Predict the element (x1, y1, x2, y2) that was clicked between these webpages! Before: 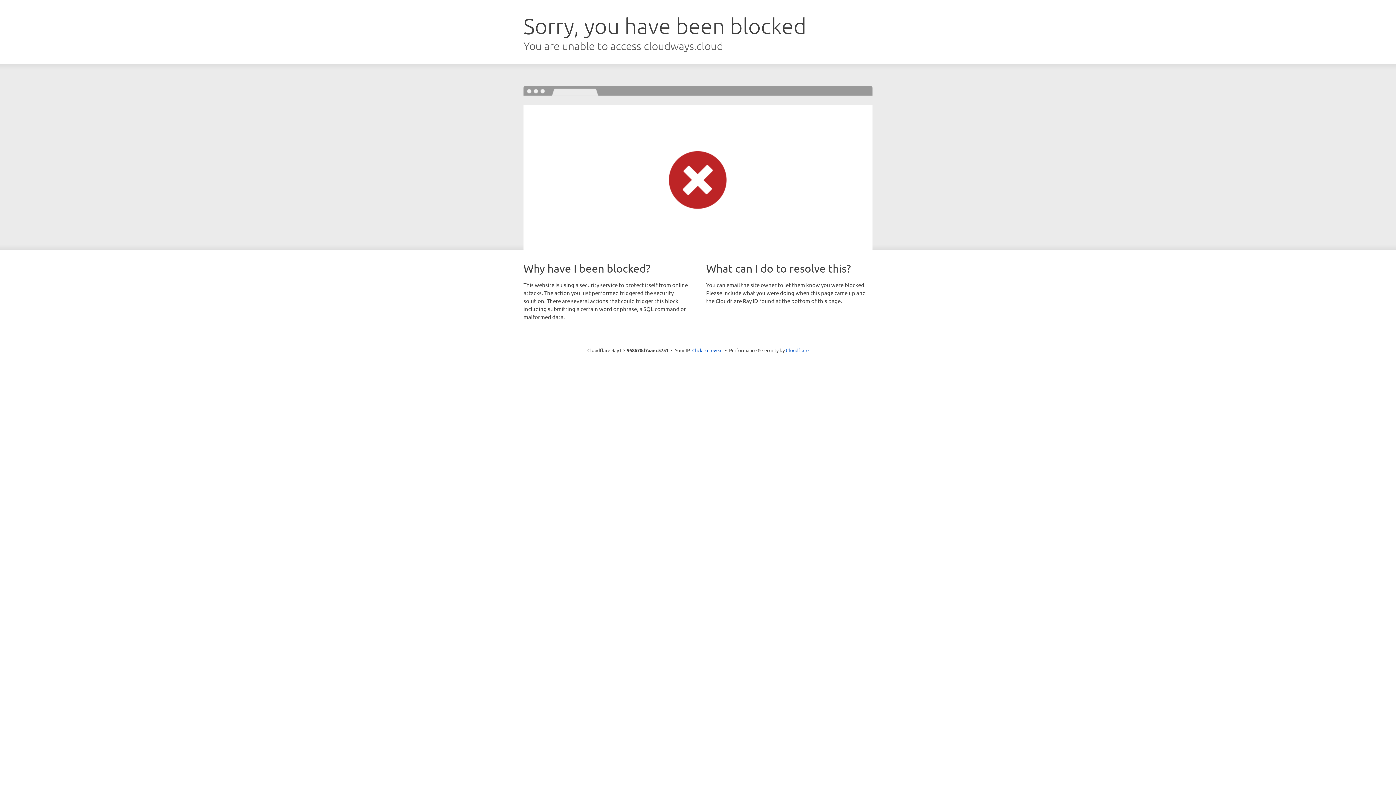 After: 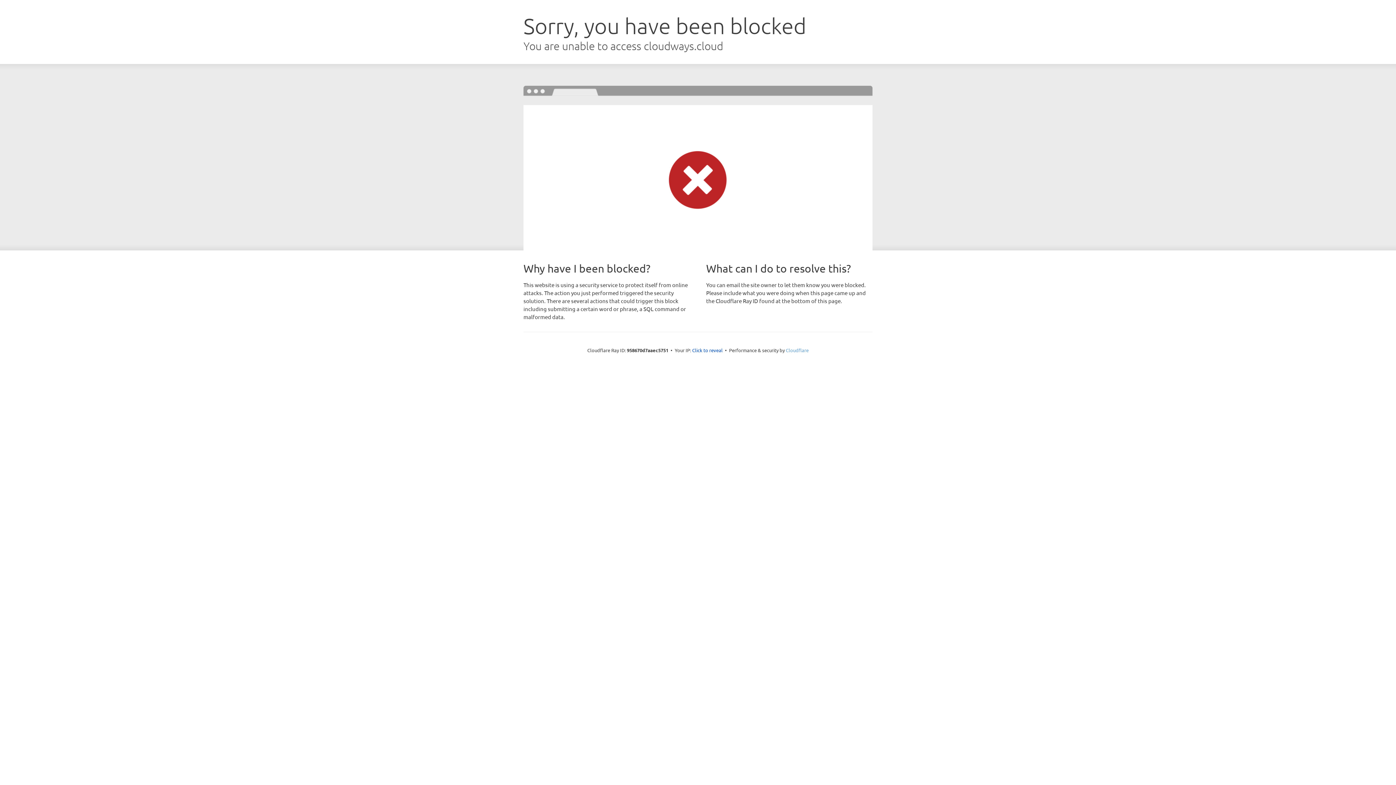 Action: bbox: (786, 347, 808, 353) label: Cloudflare